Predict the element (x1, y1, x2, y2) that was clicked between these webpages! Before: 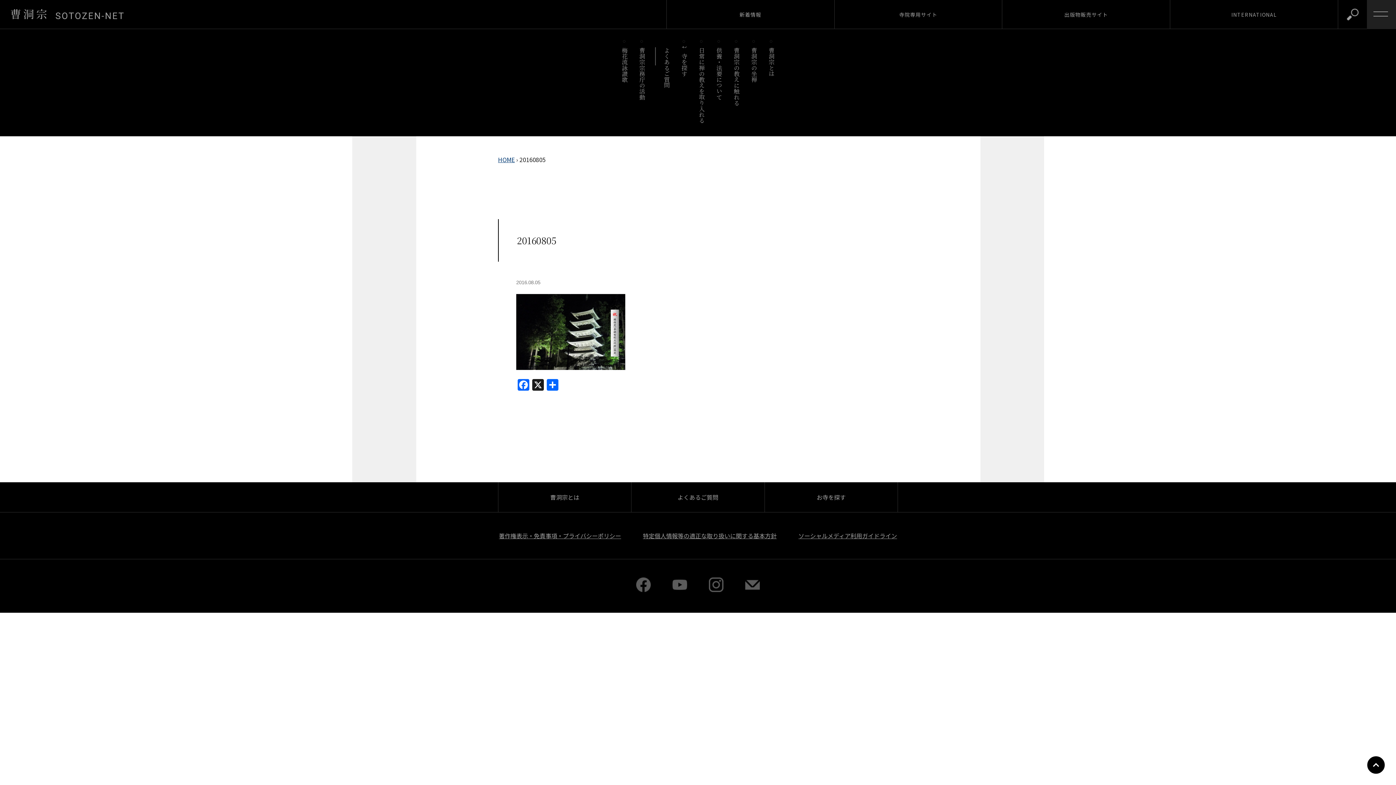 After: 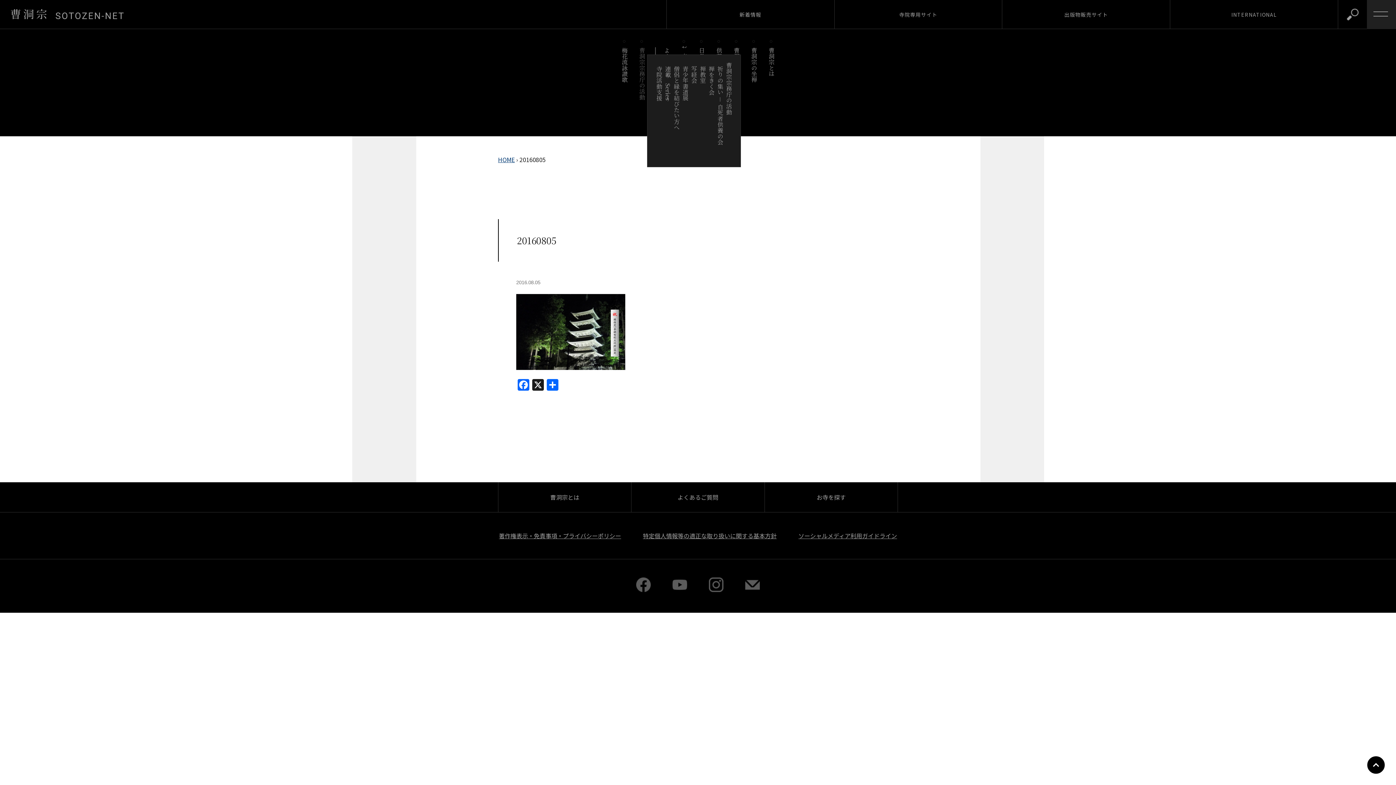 Action: label: 曹洞宗宗務庁の活動 bbox: (638, 47, 646, 105)